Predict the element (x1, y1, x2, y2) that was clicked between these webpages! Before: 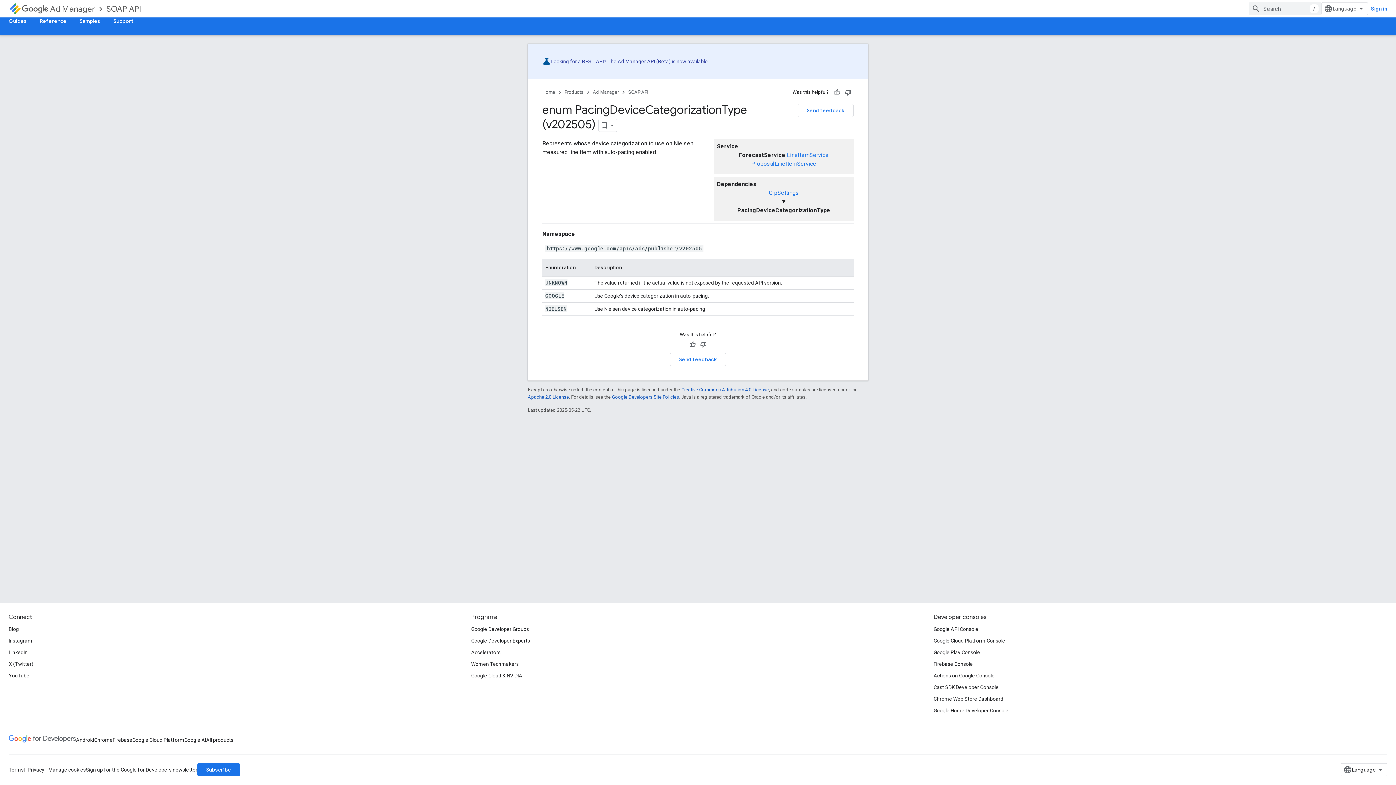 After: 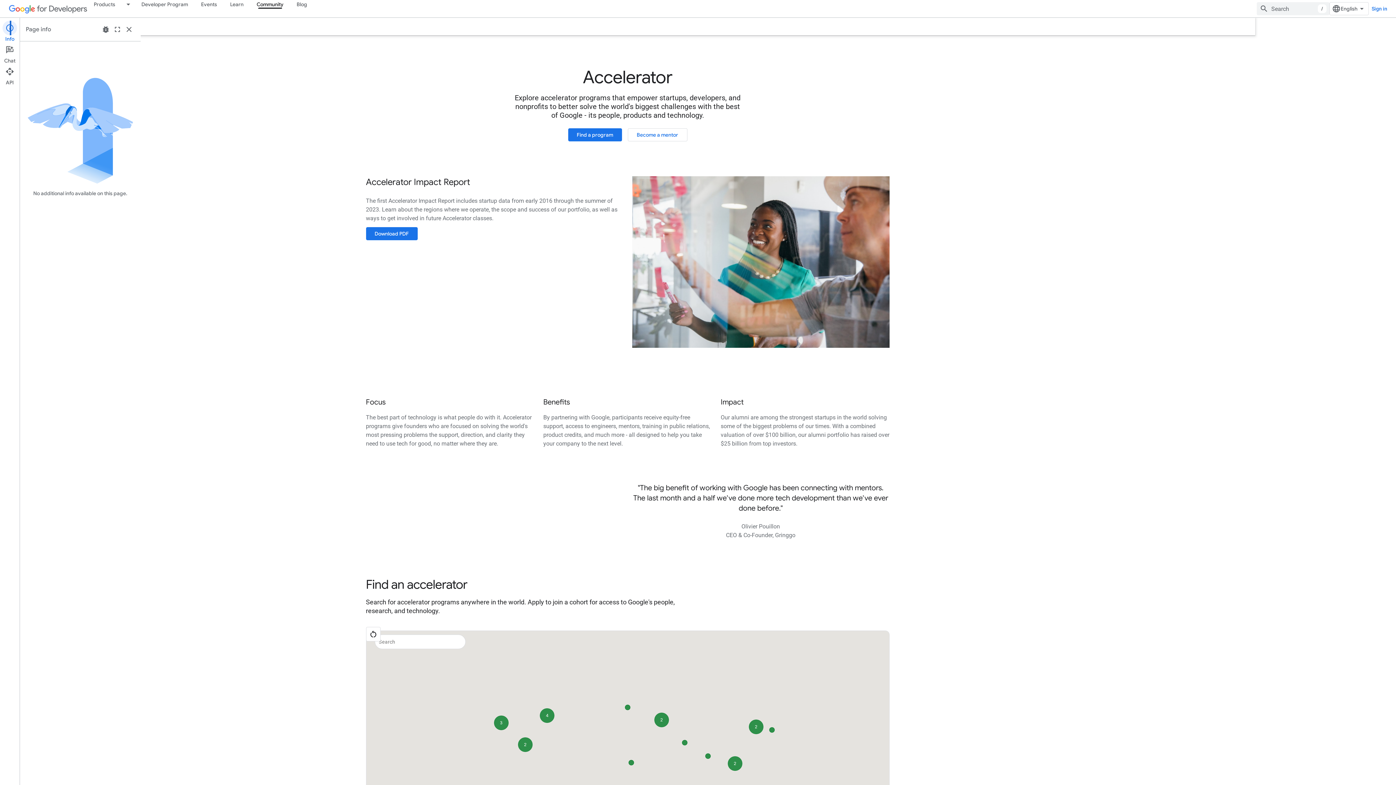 Action: label: Accelerators bbox: (471, 646, 500, 658)